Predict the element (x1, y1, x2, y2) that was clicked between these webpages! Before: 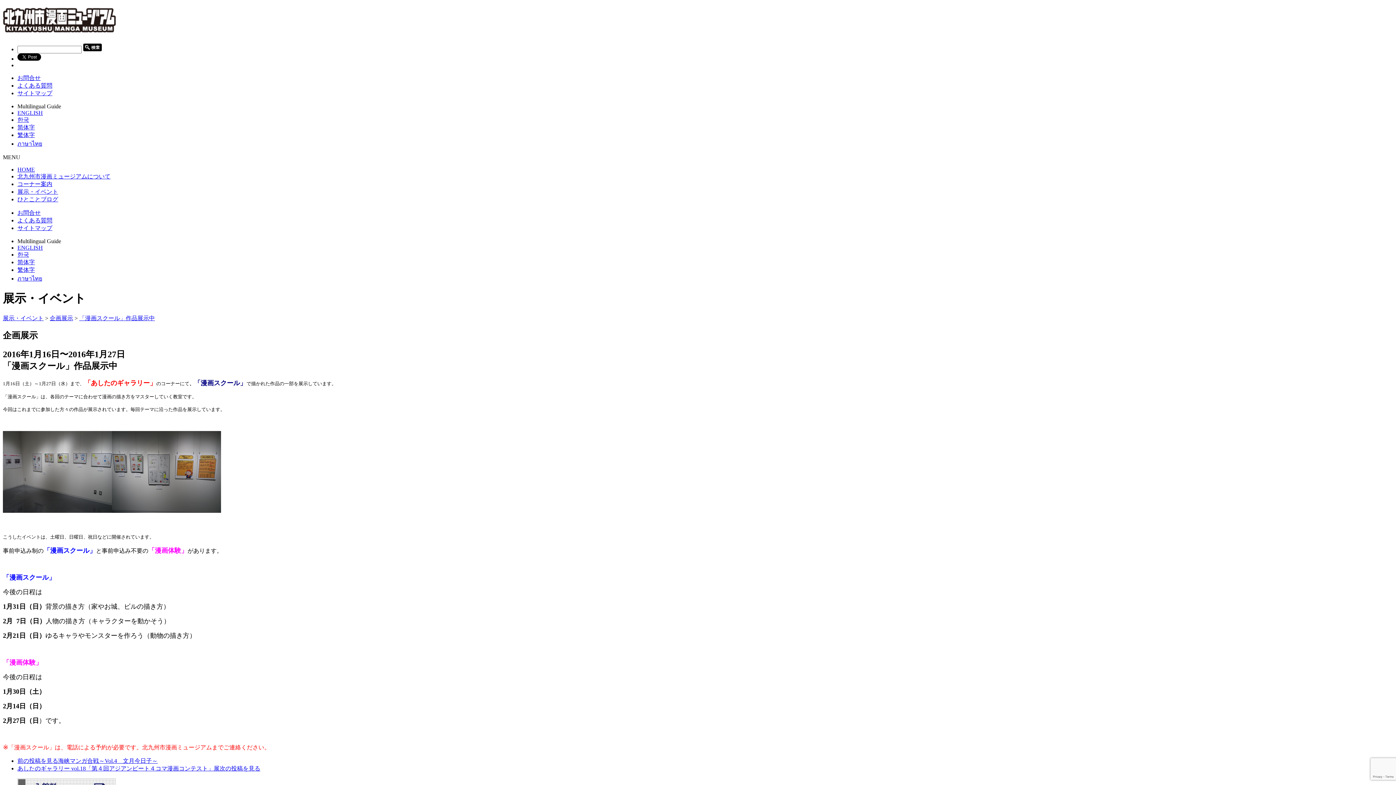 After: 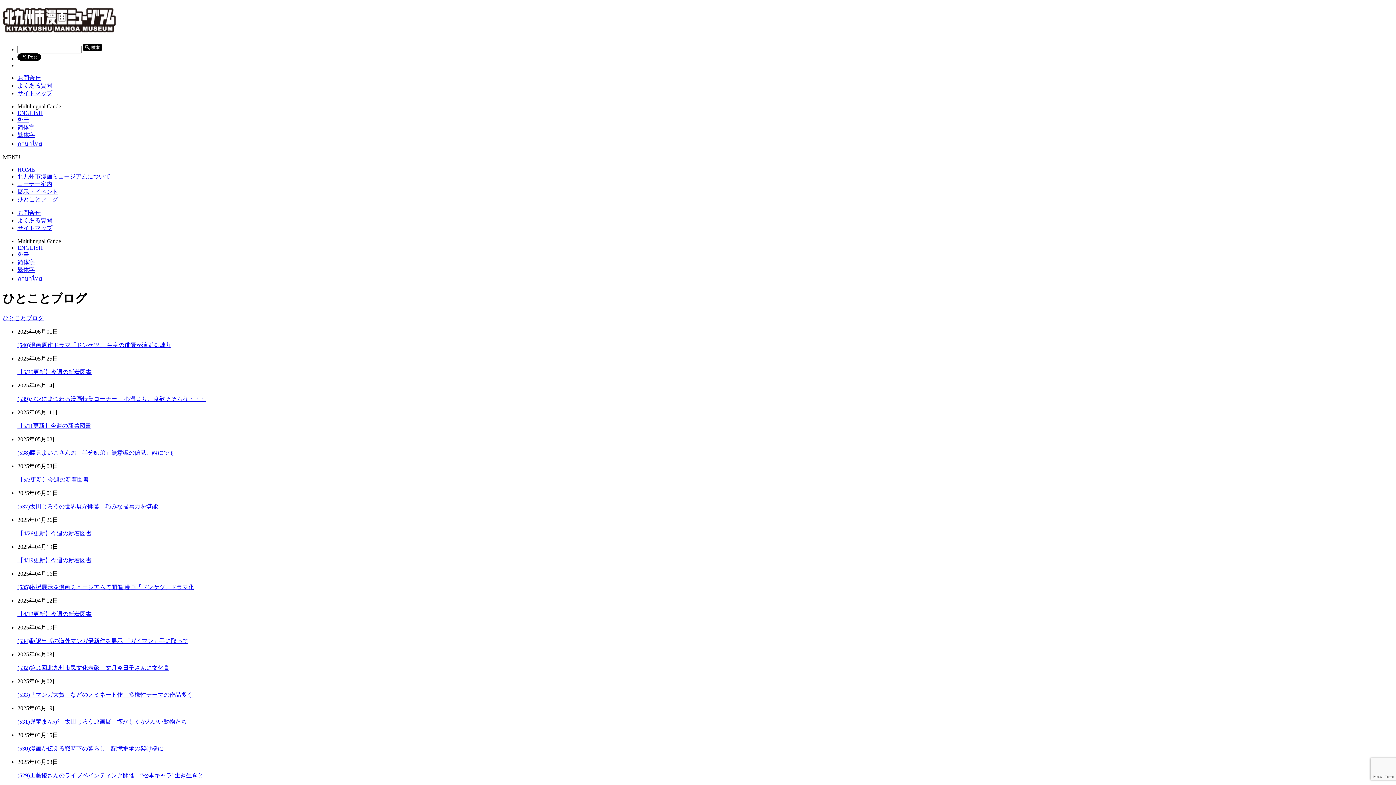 Action: bbox: (17, 196, 58, 202) label: ひとことブログ